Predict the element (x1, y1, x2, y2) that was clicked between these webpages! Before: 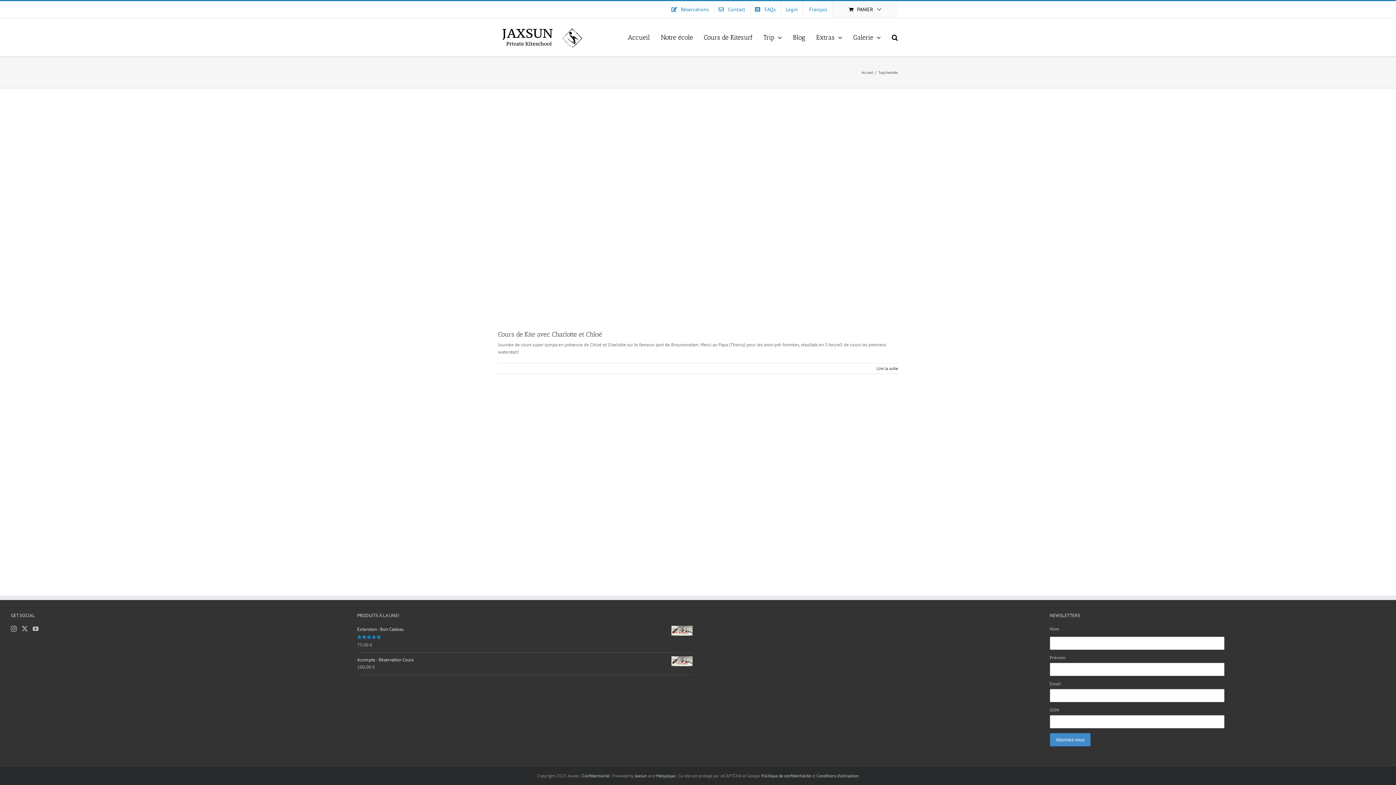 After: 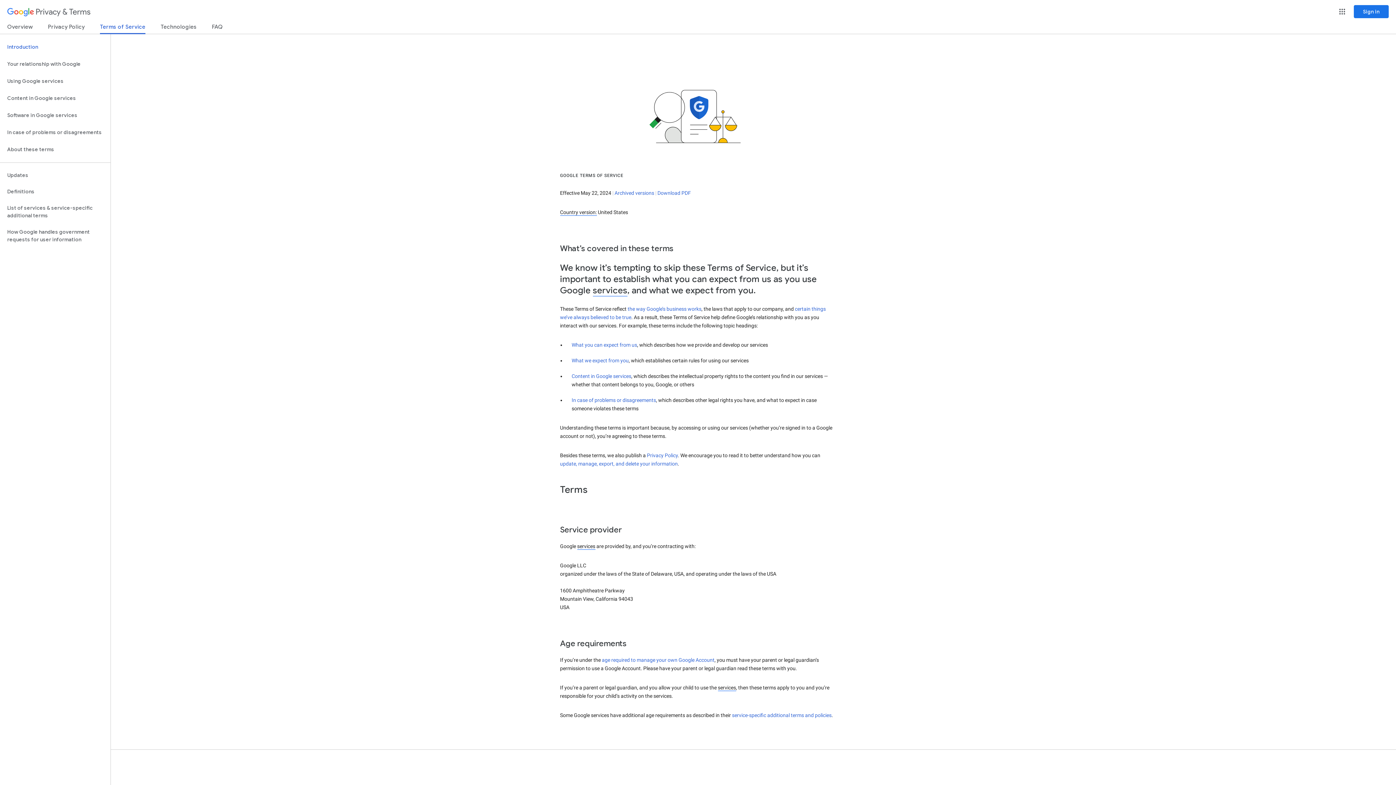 Action: bbox: (816, 773, 858, 778) label: Conditions d'utilisation